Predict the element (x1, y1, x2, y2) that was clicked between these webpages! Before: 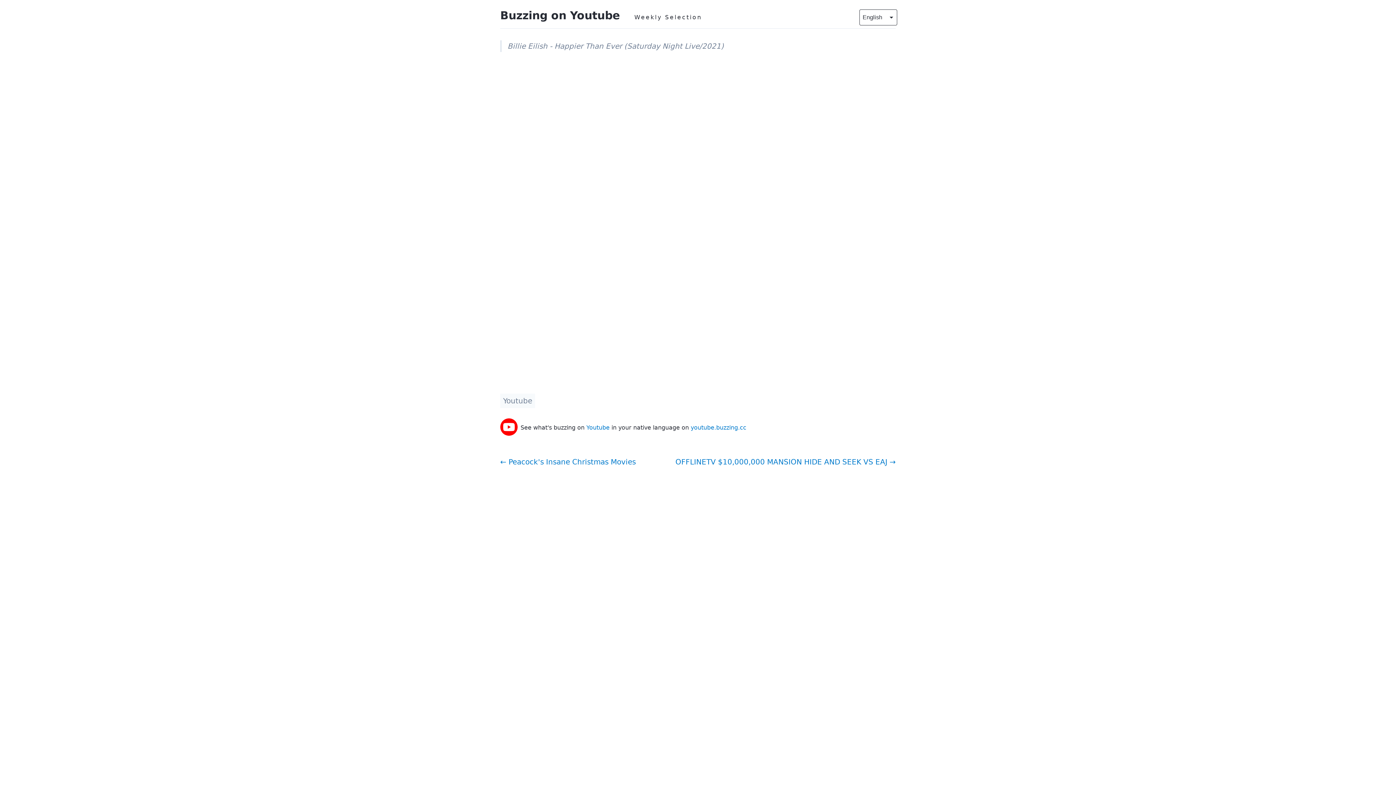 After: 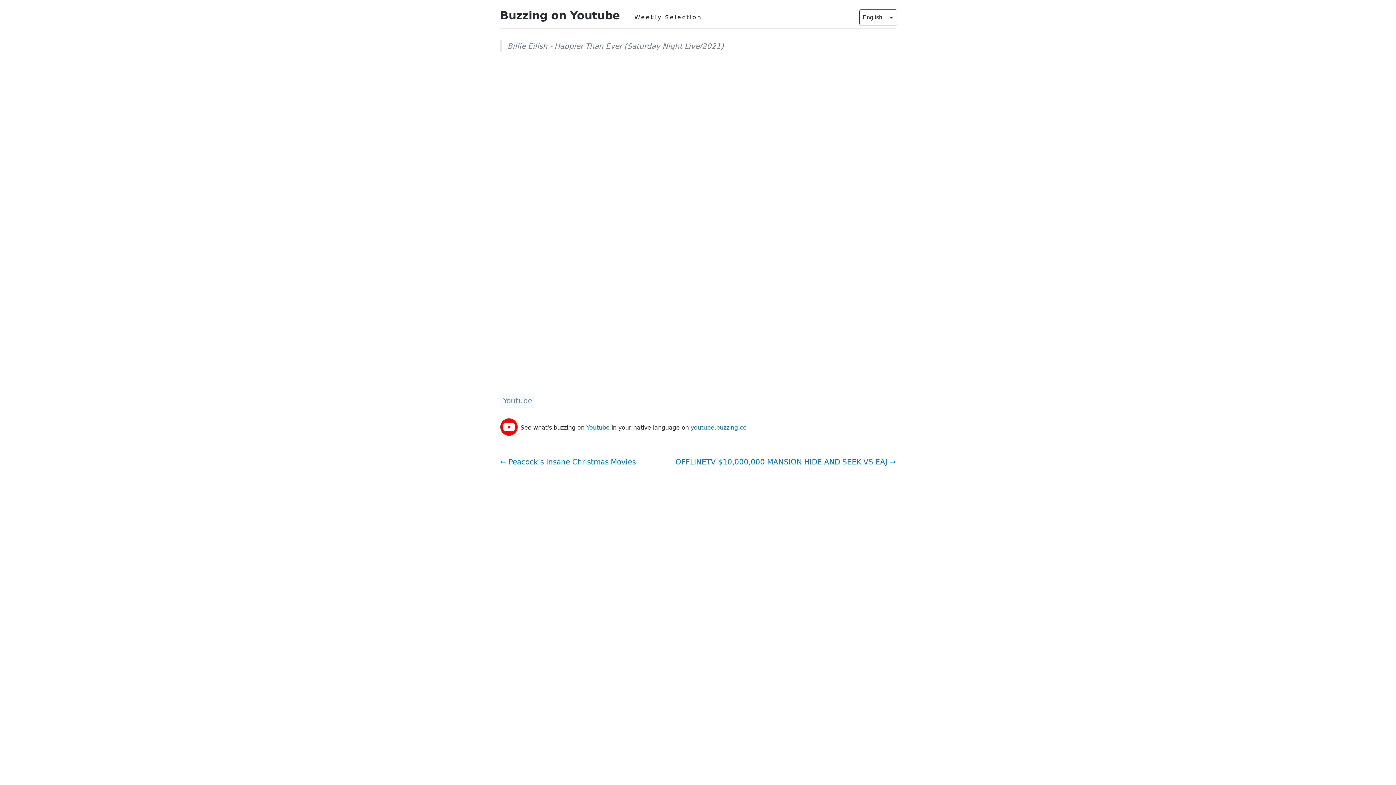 Action: bbox: (586, 424, 609, 431) label: Youtube